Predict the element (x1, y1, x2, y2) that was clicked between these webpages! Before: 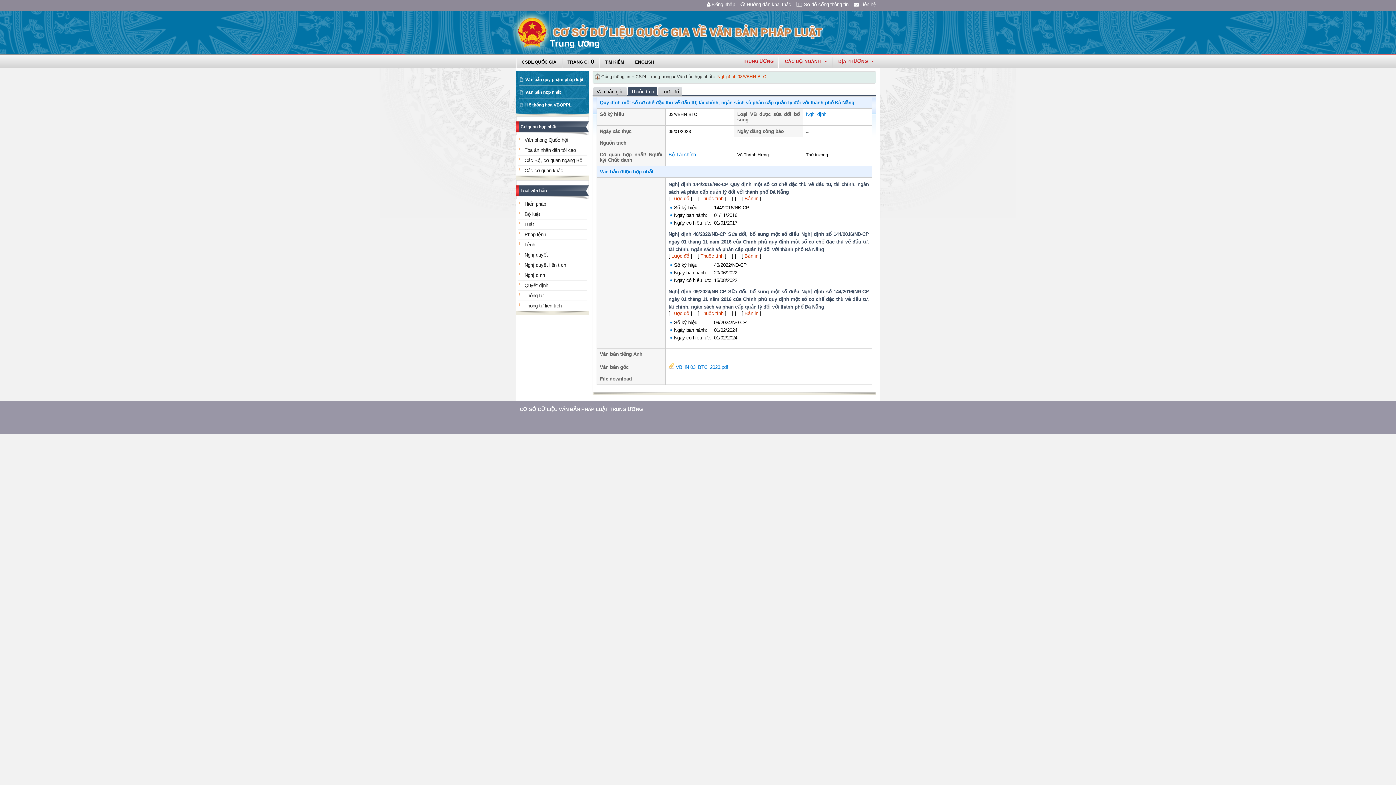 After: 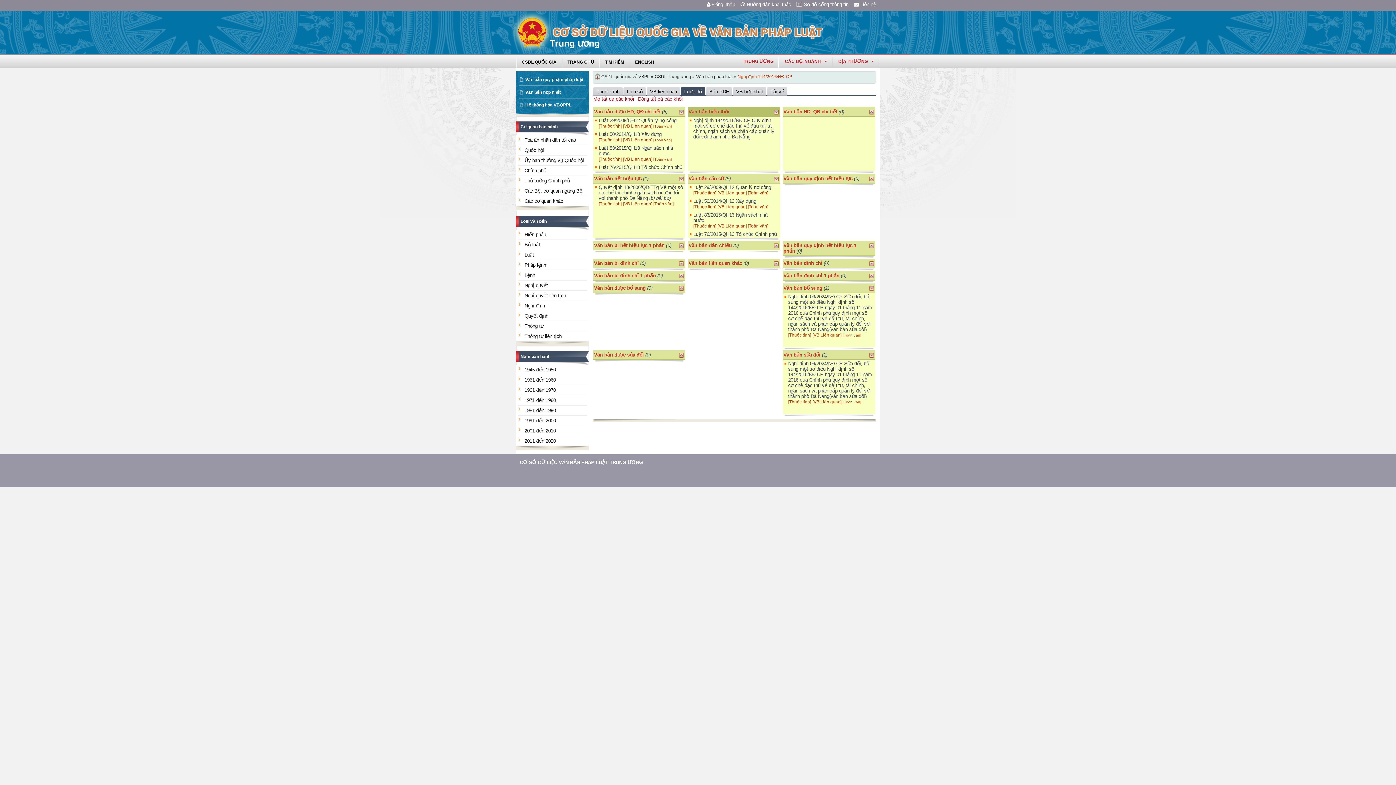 Action: label: Lược đồ bbox: (671, 196, 689, 201)